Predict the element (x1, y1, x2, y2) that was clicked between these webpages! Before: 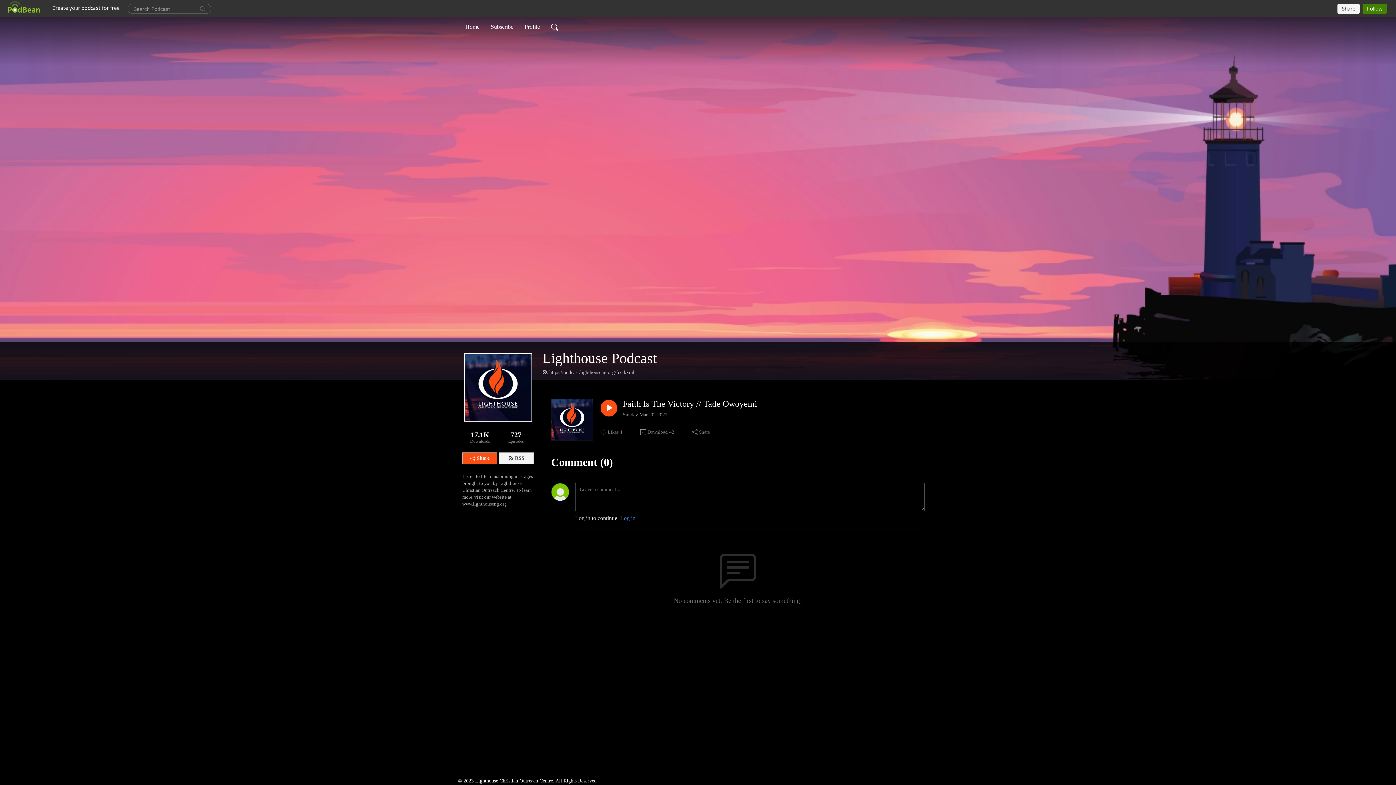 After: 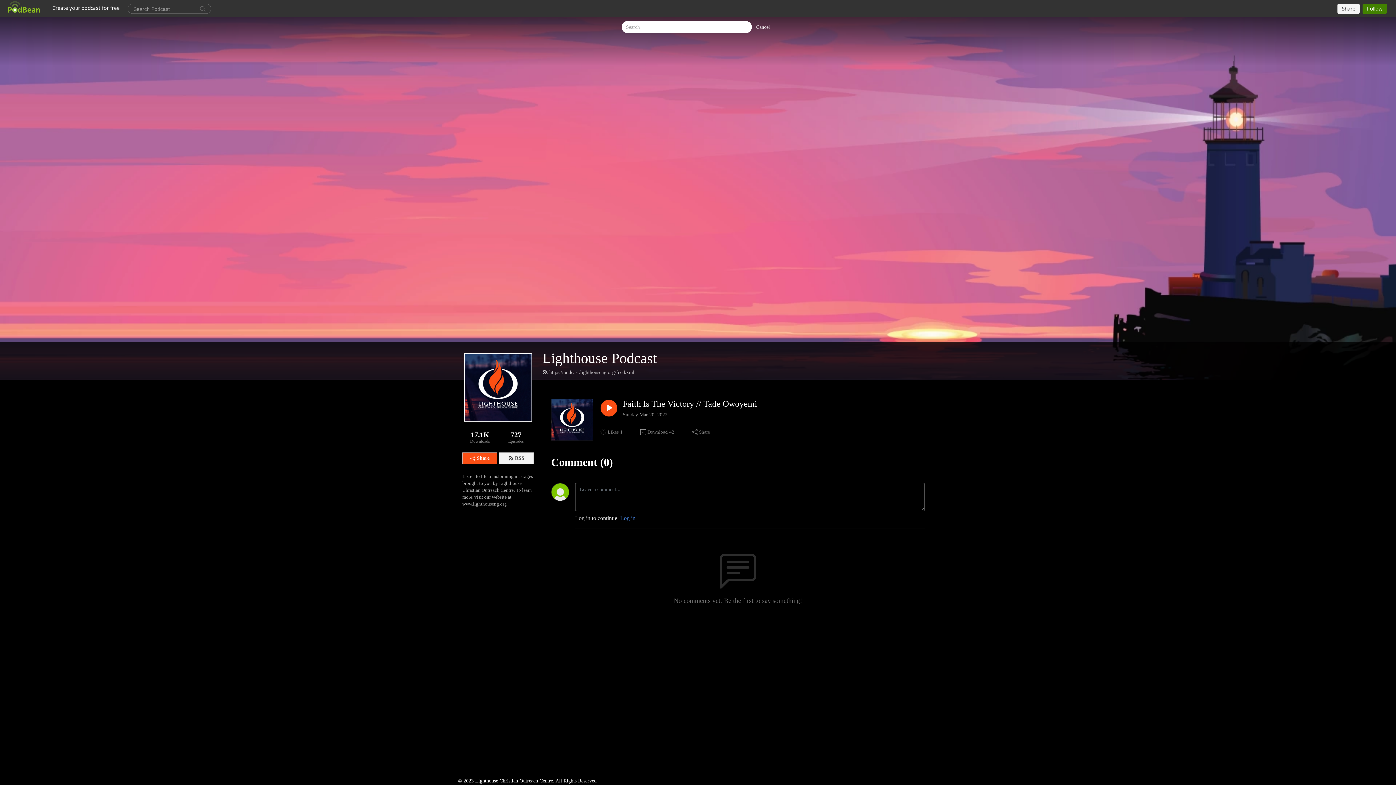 Action: bbox: (548, 19, 561, 34)